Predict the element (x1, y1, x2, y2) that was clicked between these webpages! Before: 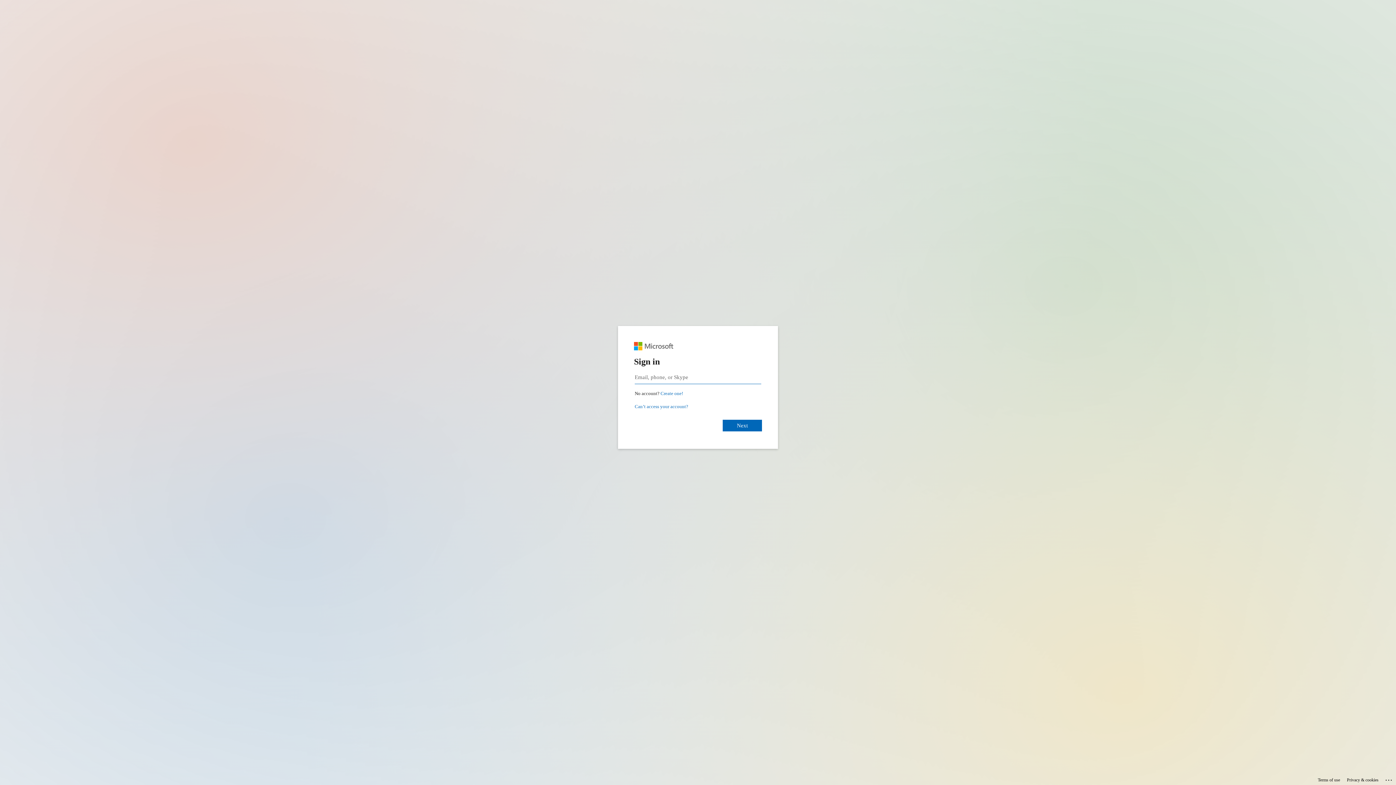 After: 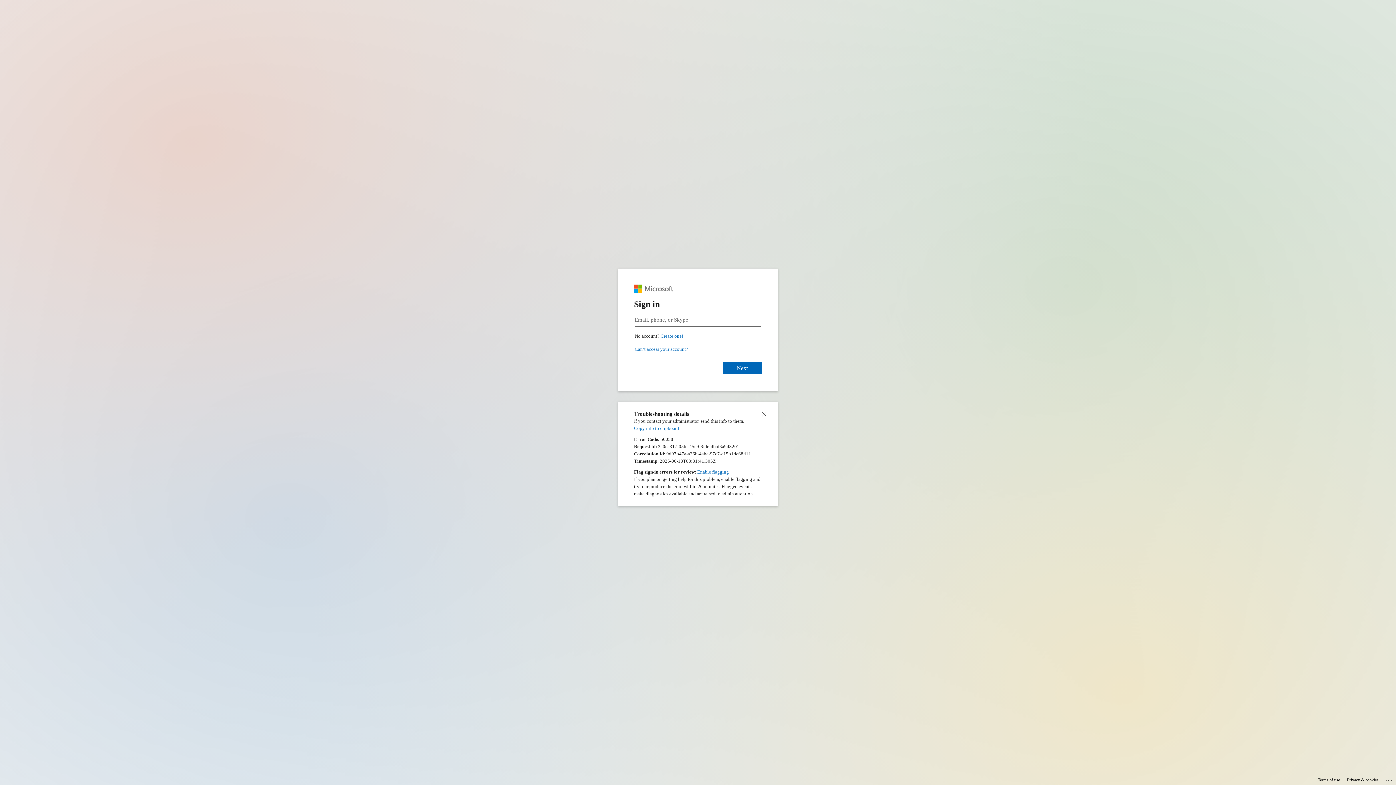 Action: label: Click here for troubleshooting information bbox: (1385, 775, 1393, 783)